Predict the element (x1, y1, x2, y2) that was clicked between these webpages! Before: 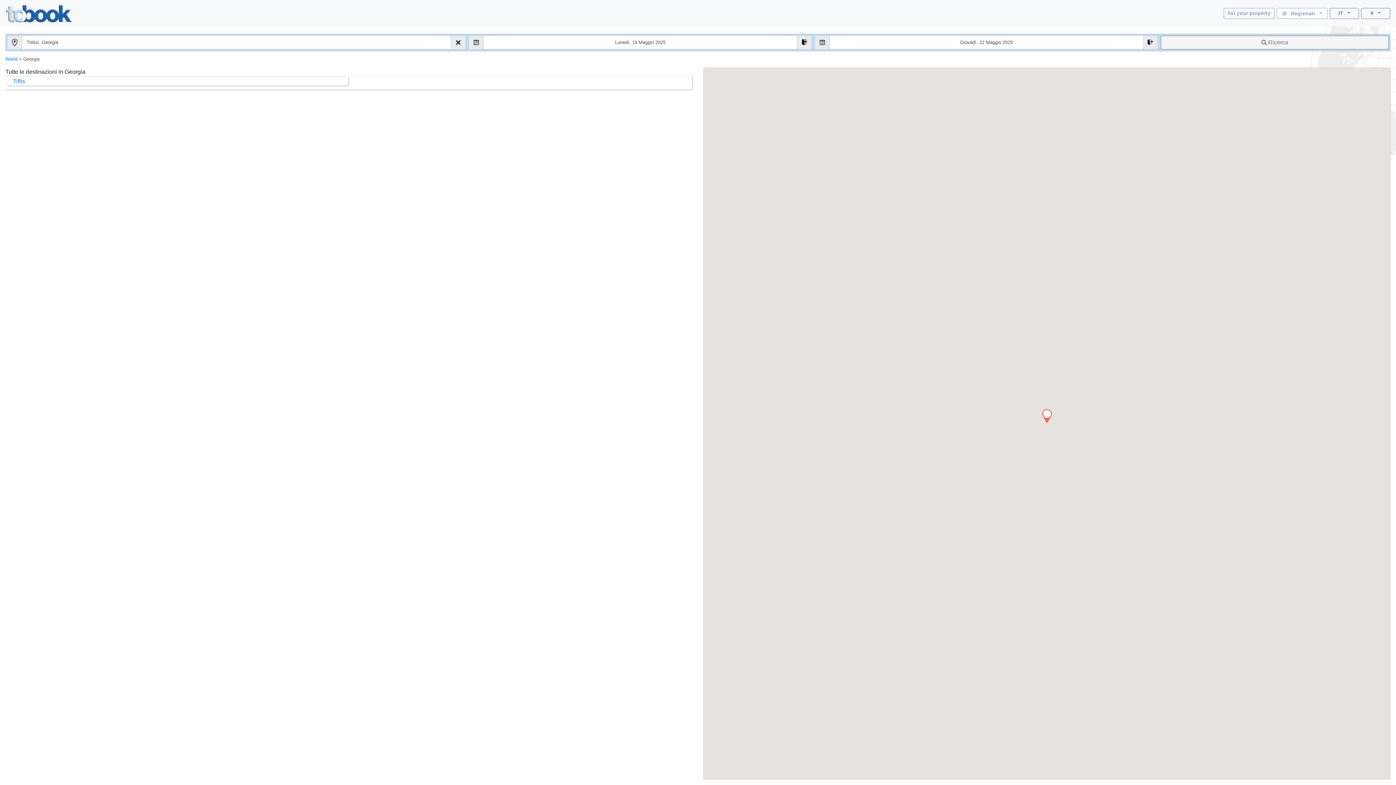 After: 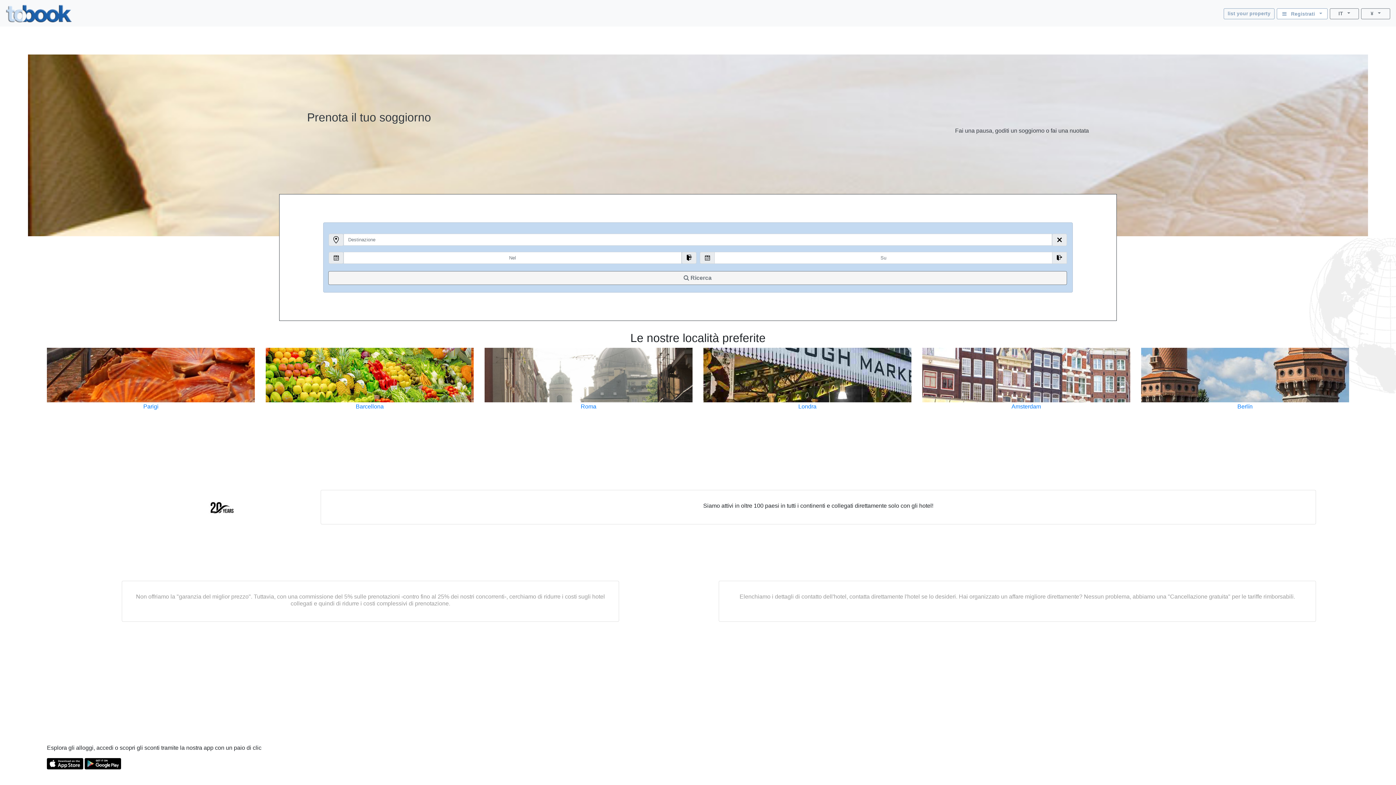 Action: bbox: (5, 2, 72, 24)